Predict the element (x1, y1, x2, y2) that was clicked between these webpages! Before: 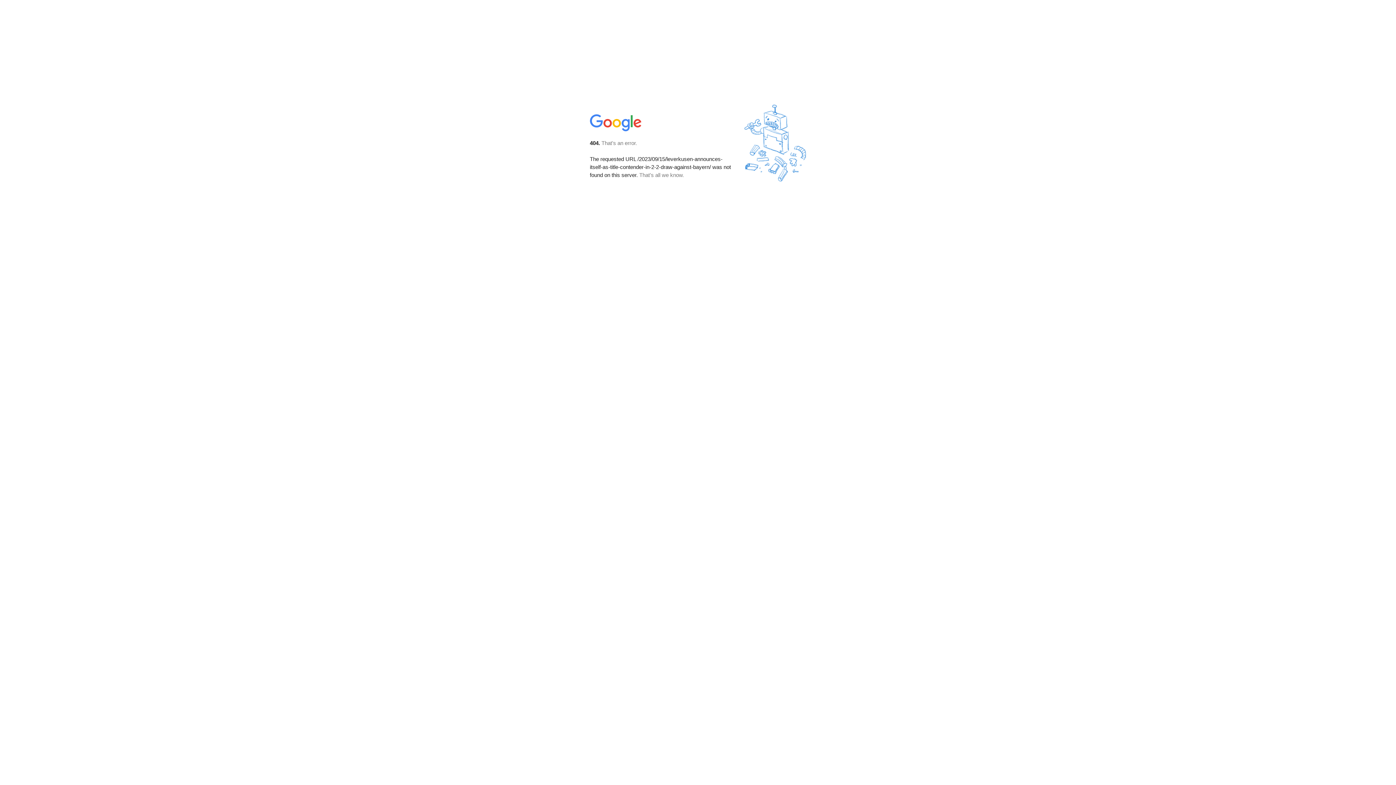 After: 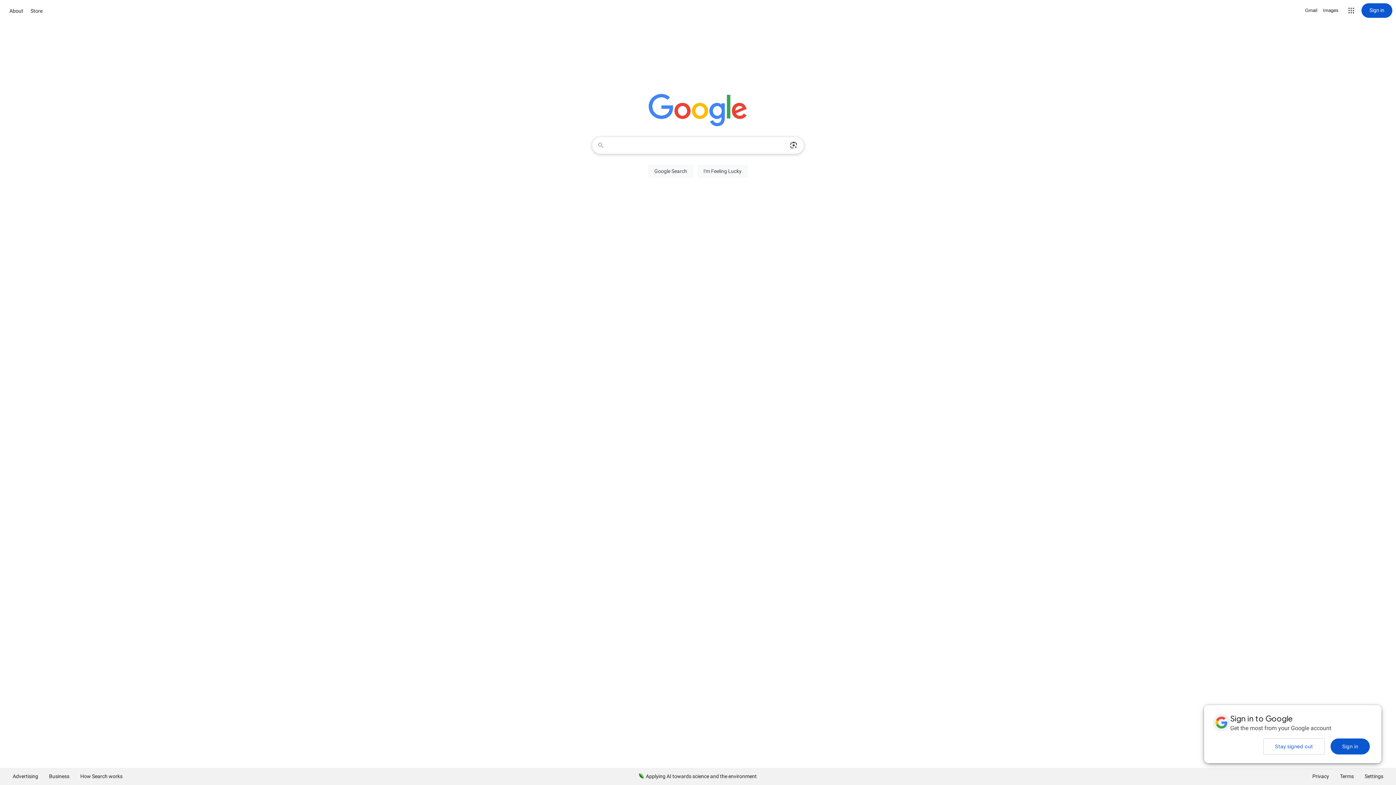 Action: bbox: (590, 127, 642, 134)